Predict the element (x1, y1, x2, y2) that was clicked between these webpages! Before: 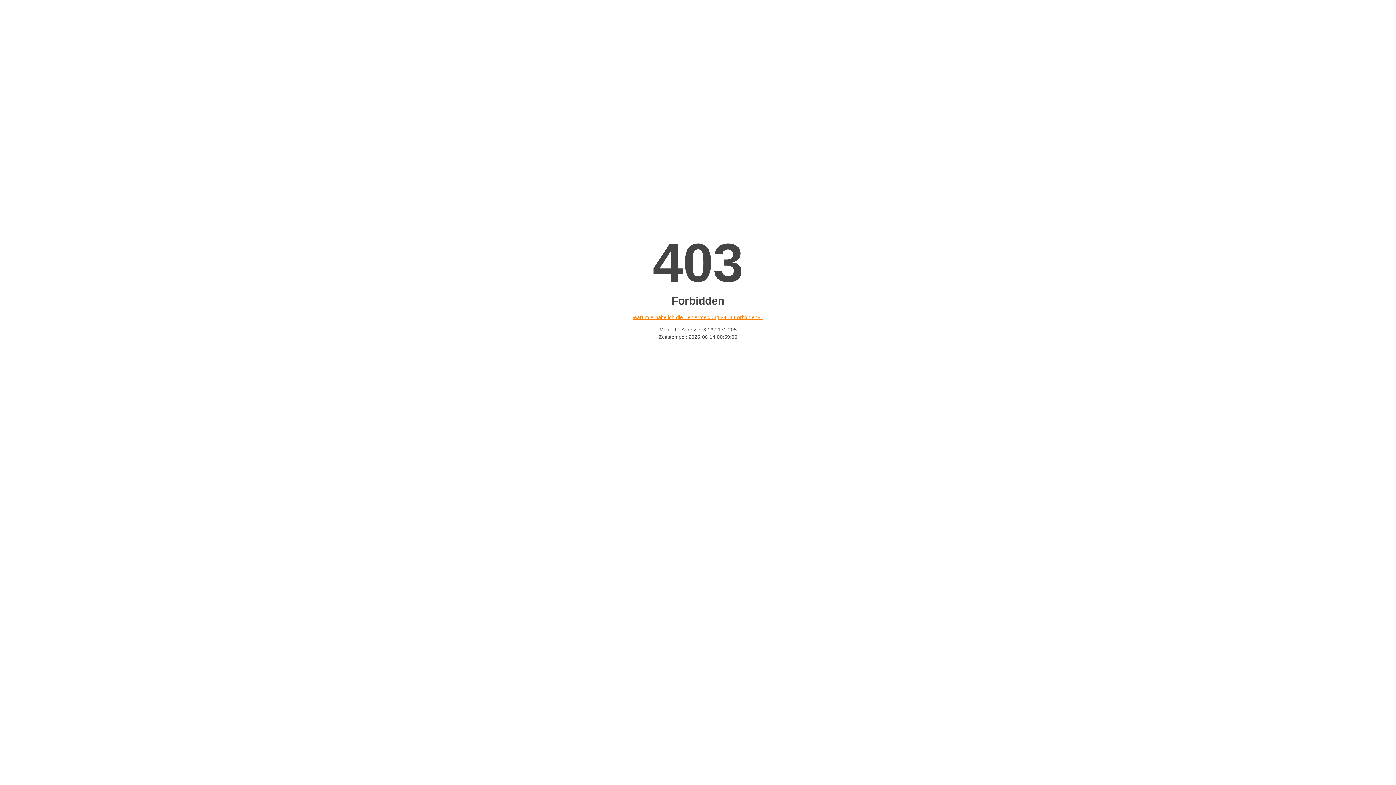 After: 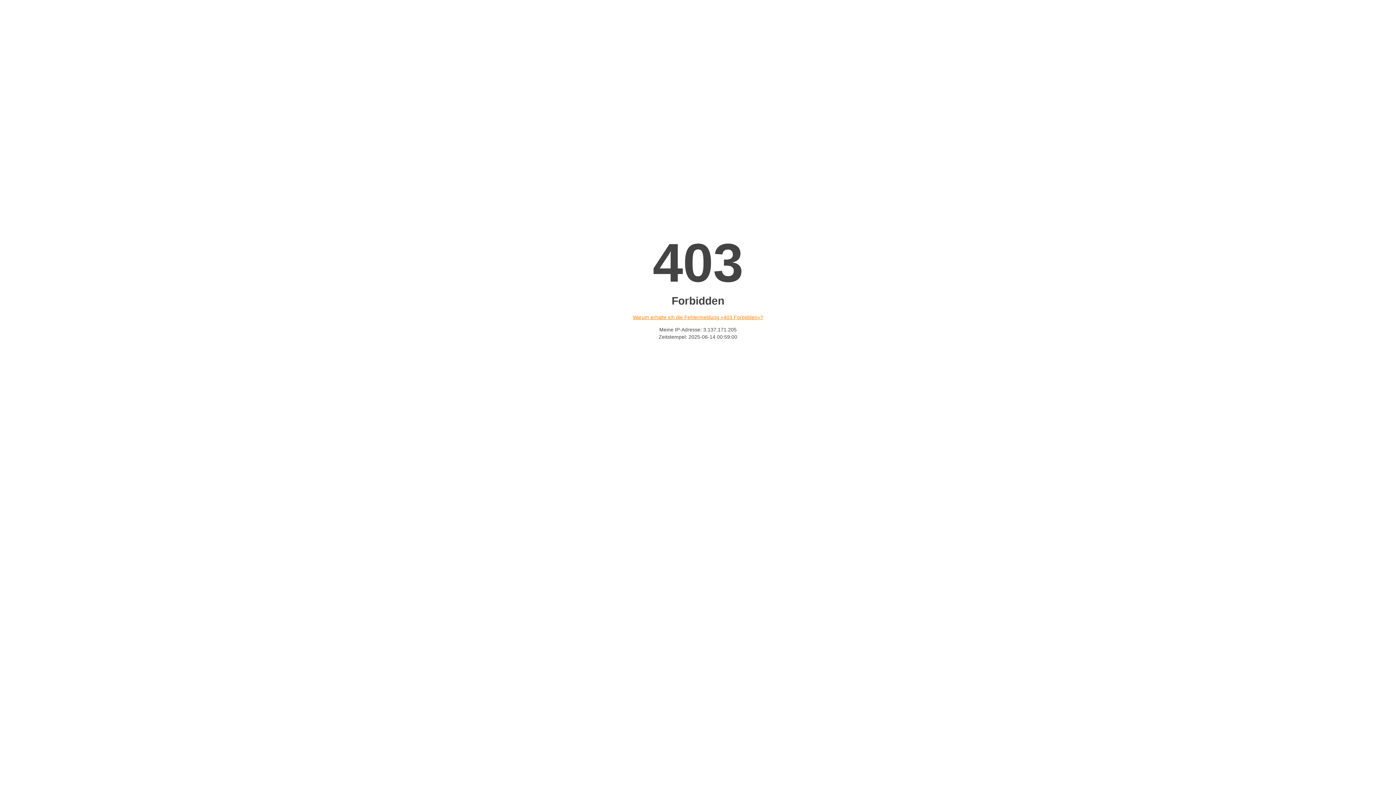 Action: bbox: (632, 314, 763, 320) label: Warum erhalte ich die Fehlermeldung «403 Forbidden»?